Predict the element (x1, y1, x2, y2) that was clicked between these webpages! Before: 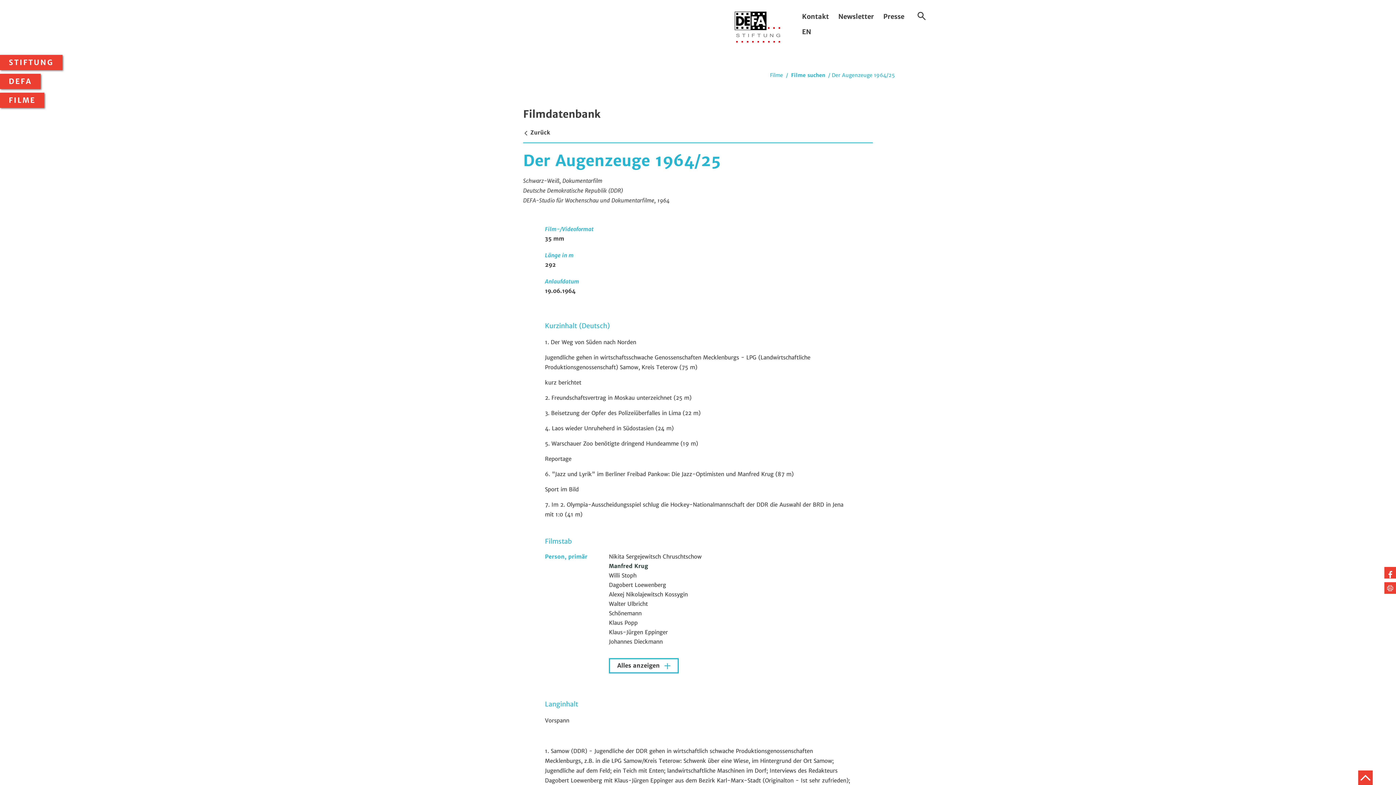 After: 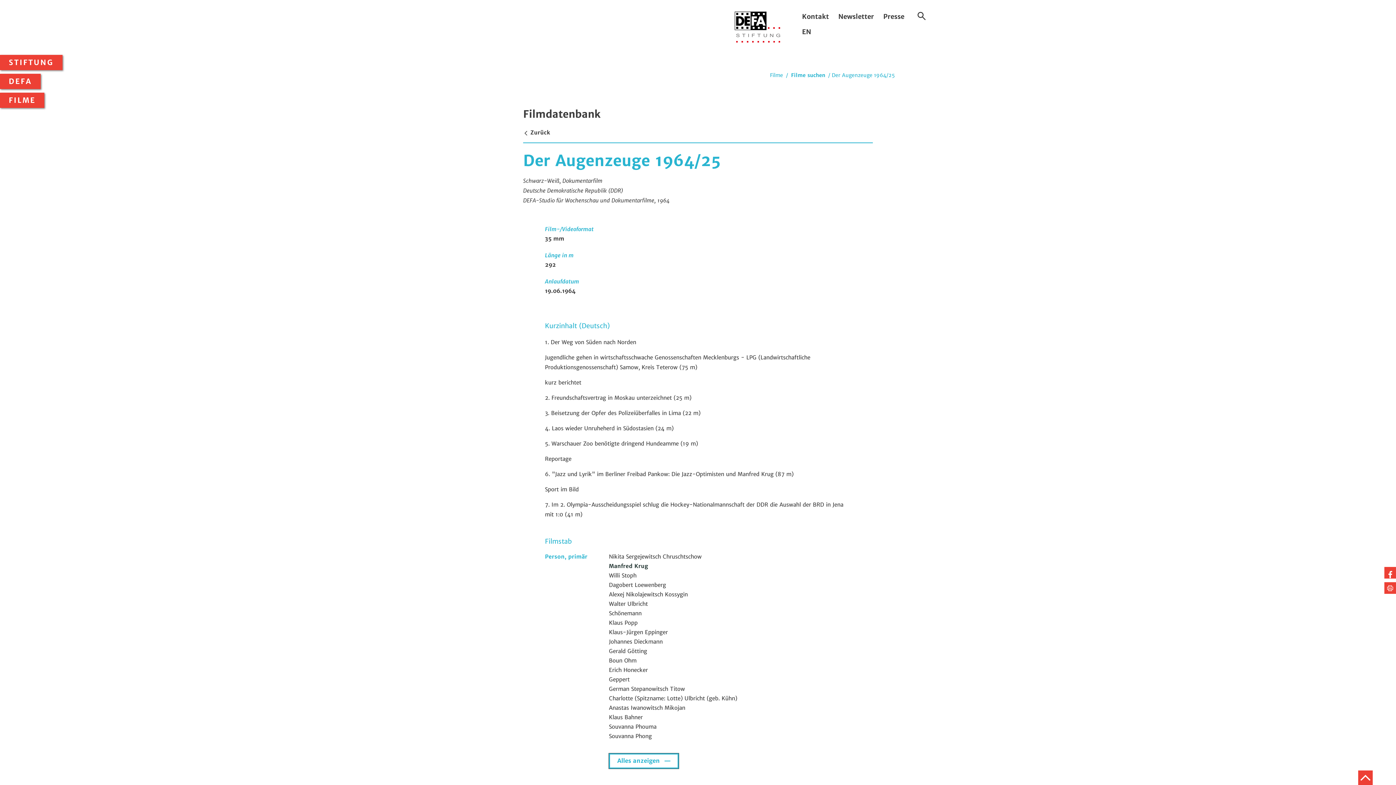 Action: label: Alles anzeigen  bbox: (609, 658, 678, 673)